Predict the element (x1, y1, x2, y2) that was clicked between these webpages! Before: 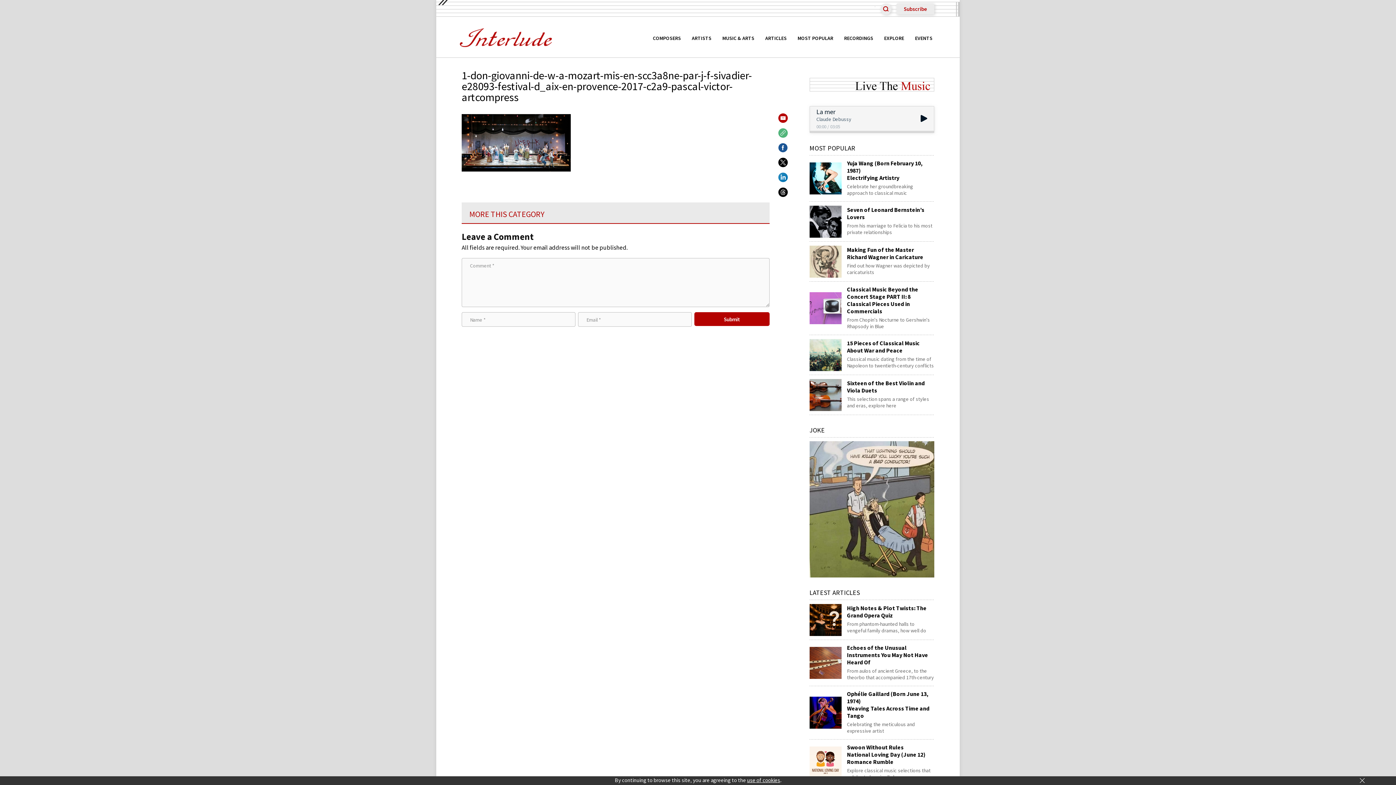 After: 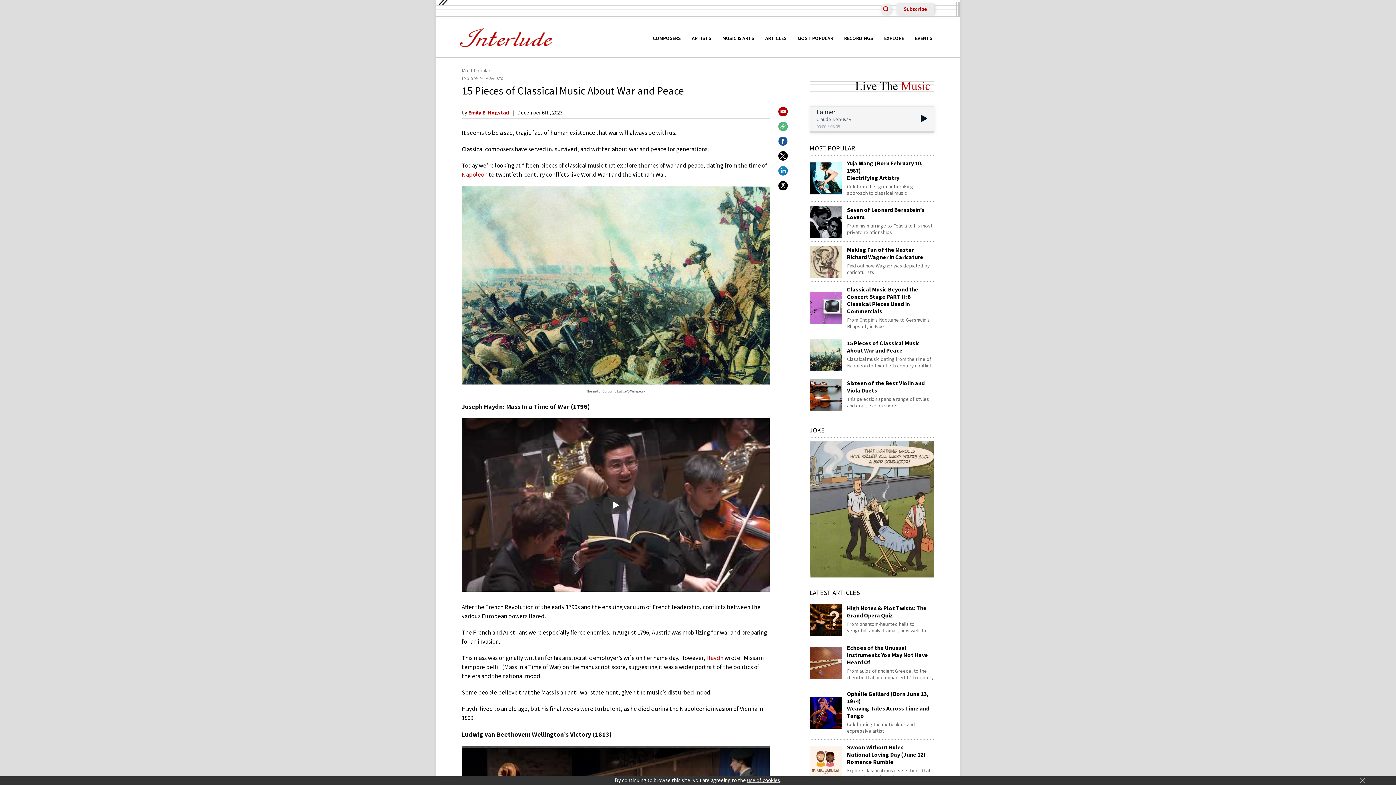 Action: label: 15 Pieces of Classical Music About War and Peace bbox: (847, 339, 934, 354)